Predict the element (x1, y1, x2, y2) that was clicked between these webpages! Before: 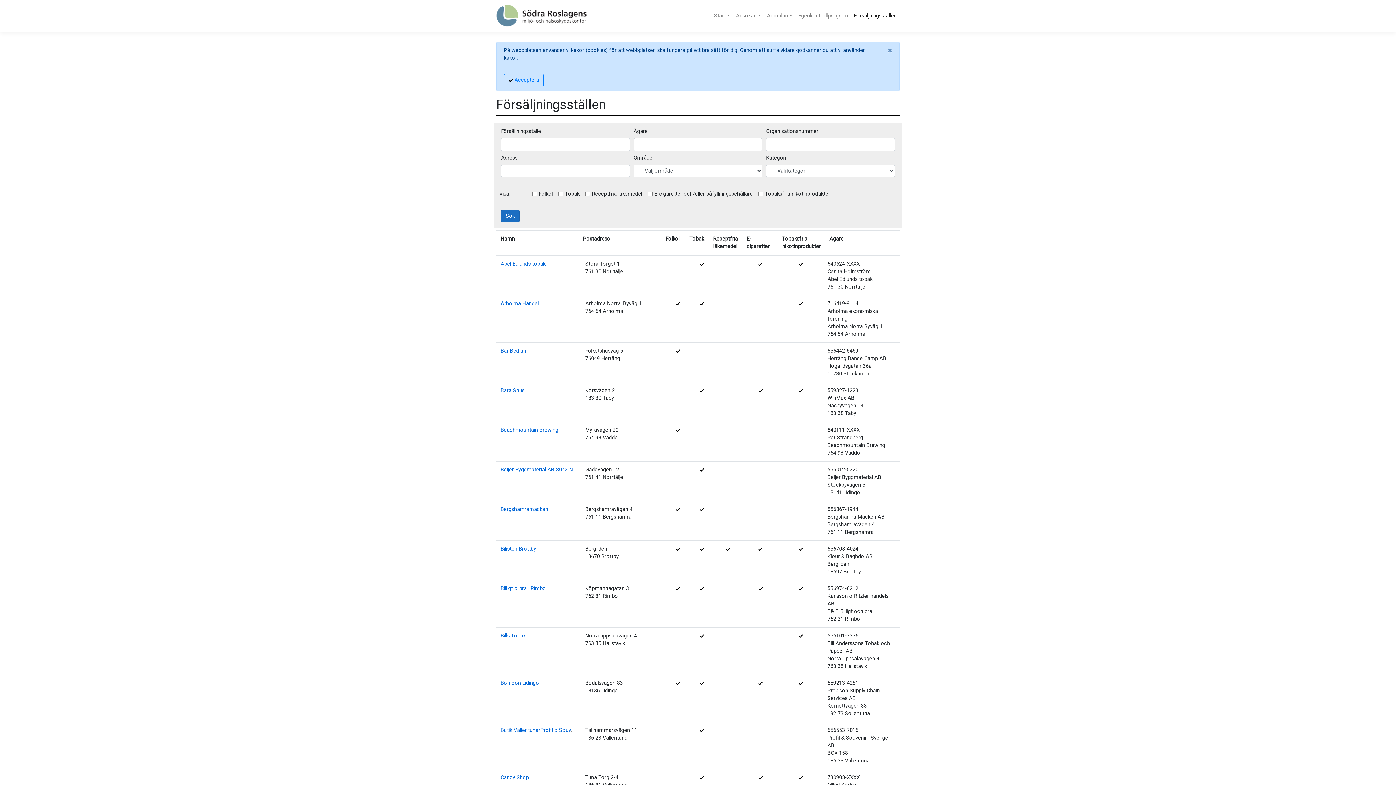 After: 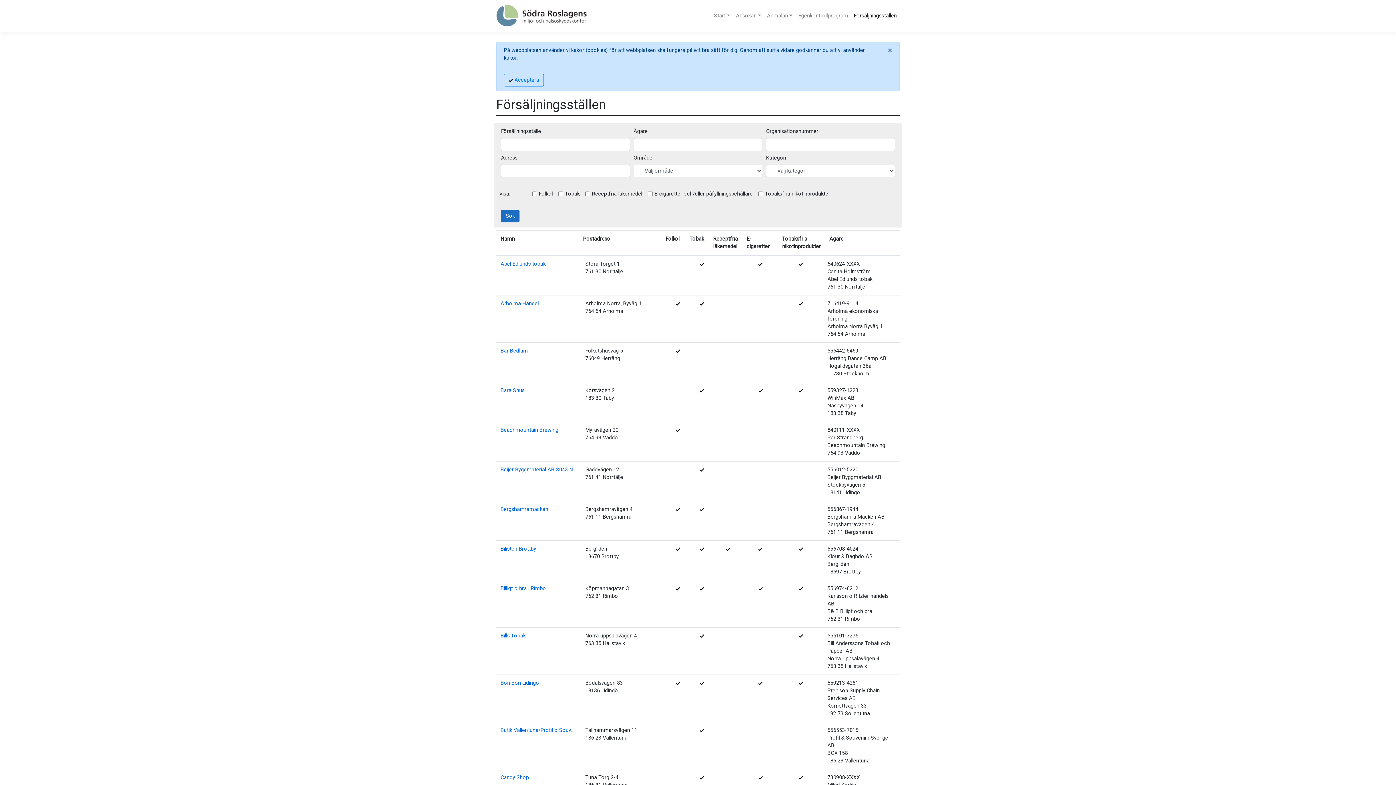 Action: bbox: (501, 209, 519, 222) label: Sök